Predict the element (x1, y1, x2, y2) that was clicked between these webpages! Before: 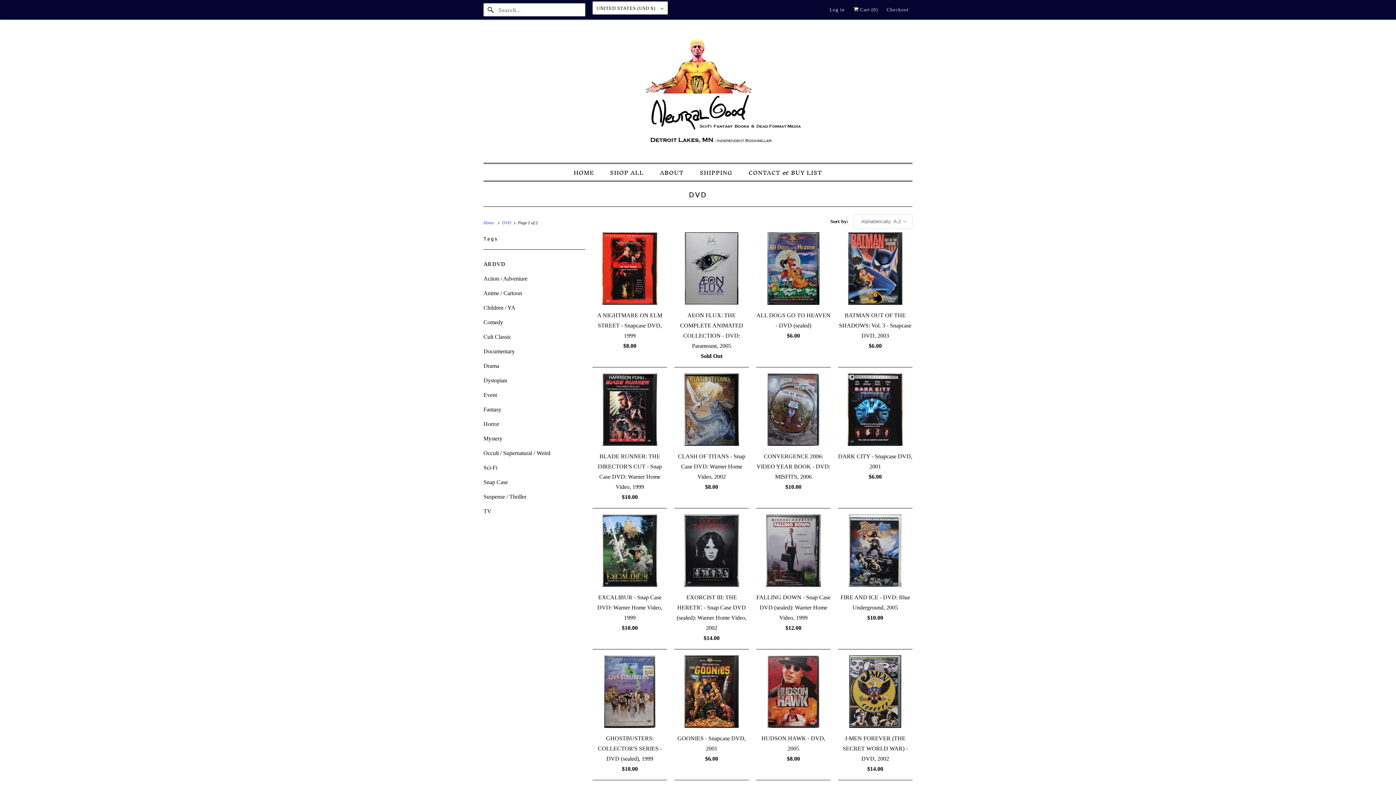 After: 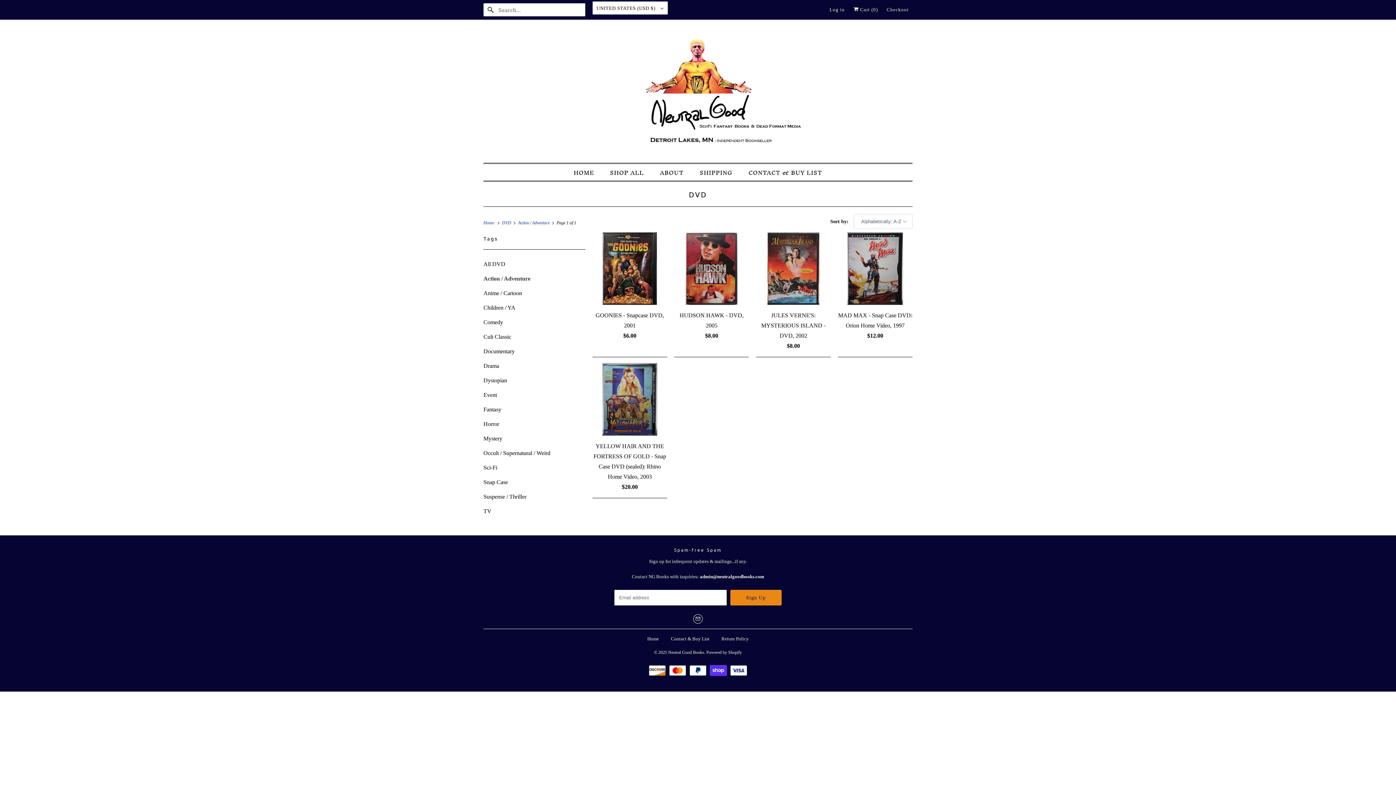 Action: bbox: (483, 275, 527, 281) label: Action / Adventure